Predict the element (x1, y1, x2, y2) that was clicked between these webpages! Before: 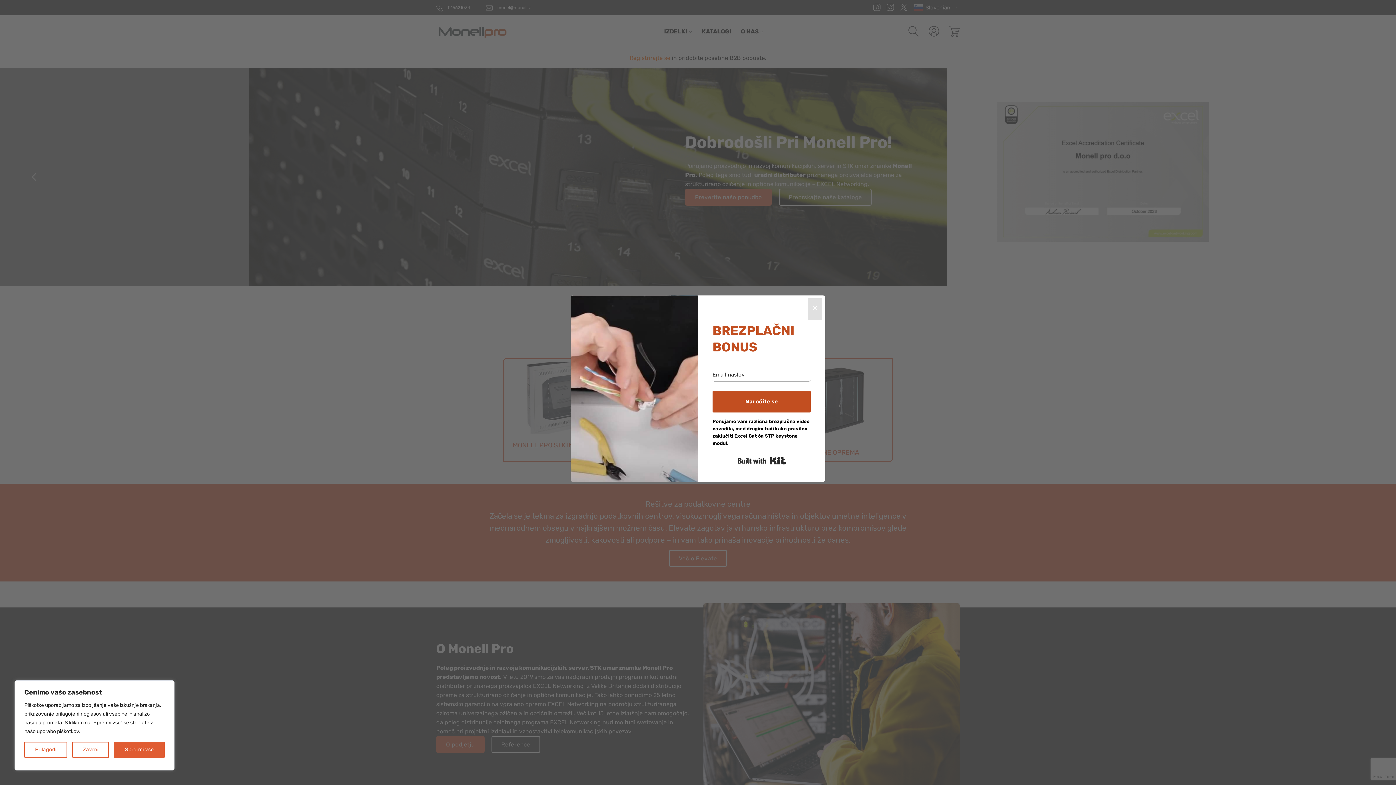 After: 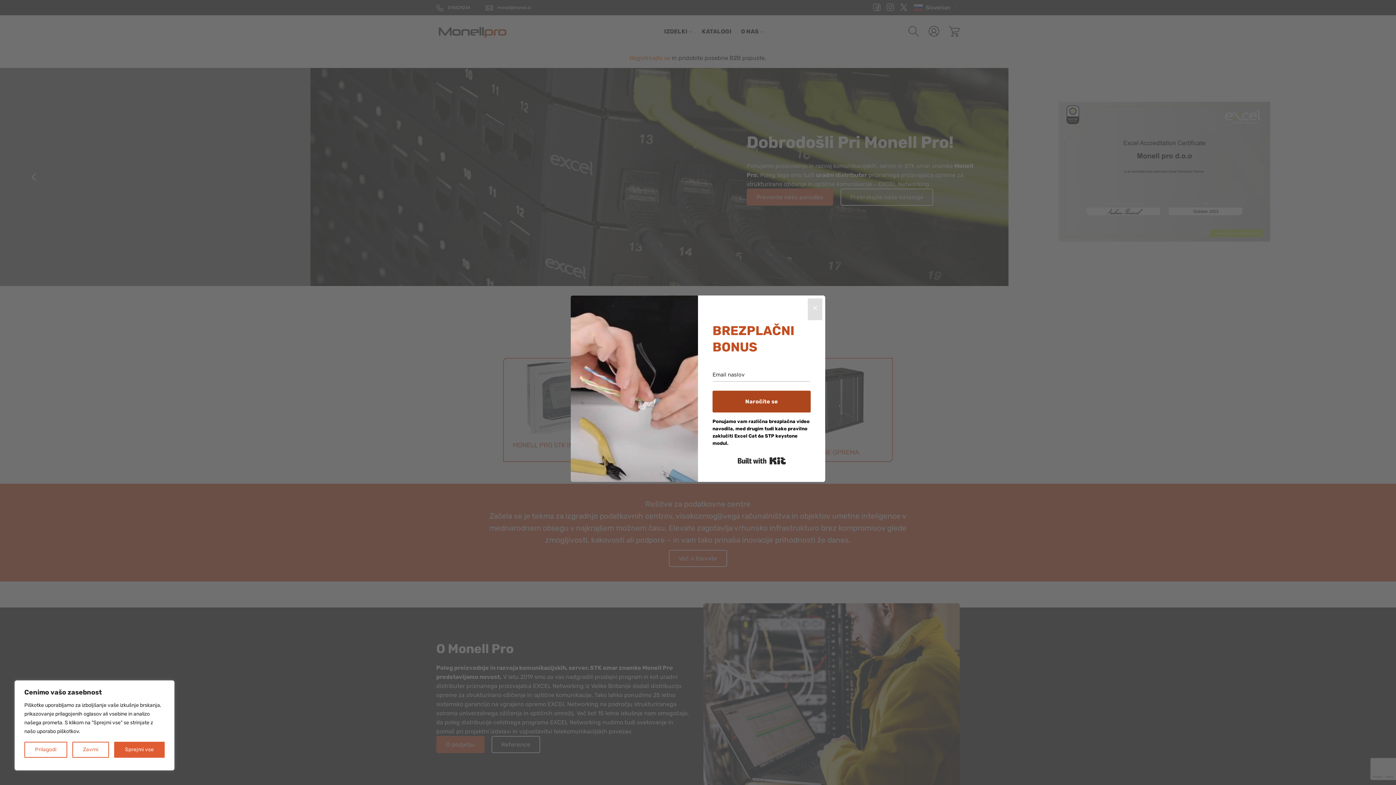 Action: label: Naročite se bbox: (712, 391, 810, 412)